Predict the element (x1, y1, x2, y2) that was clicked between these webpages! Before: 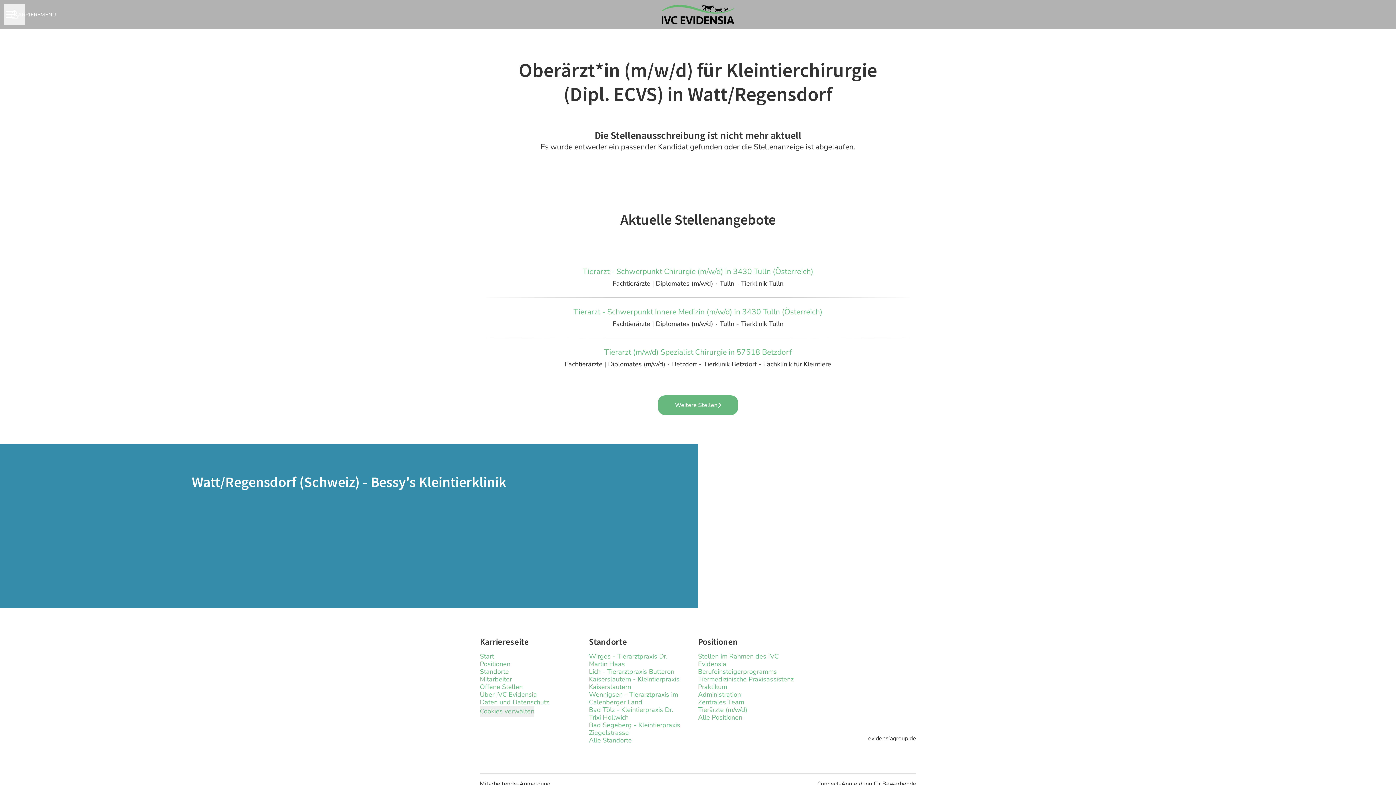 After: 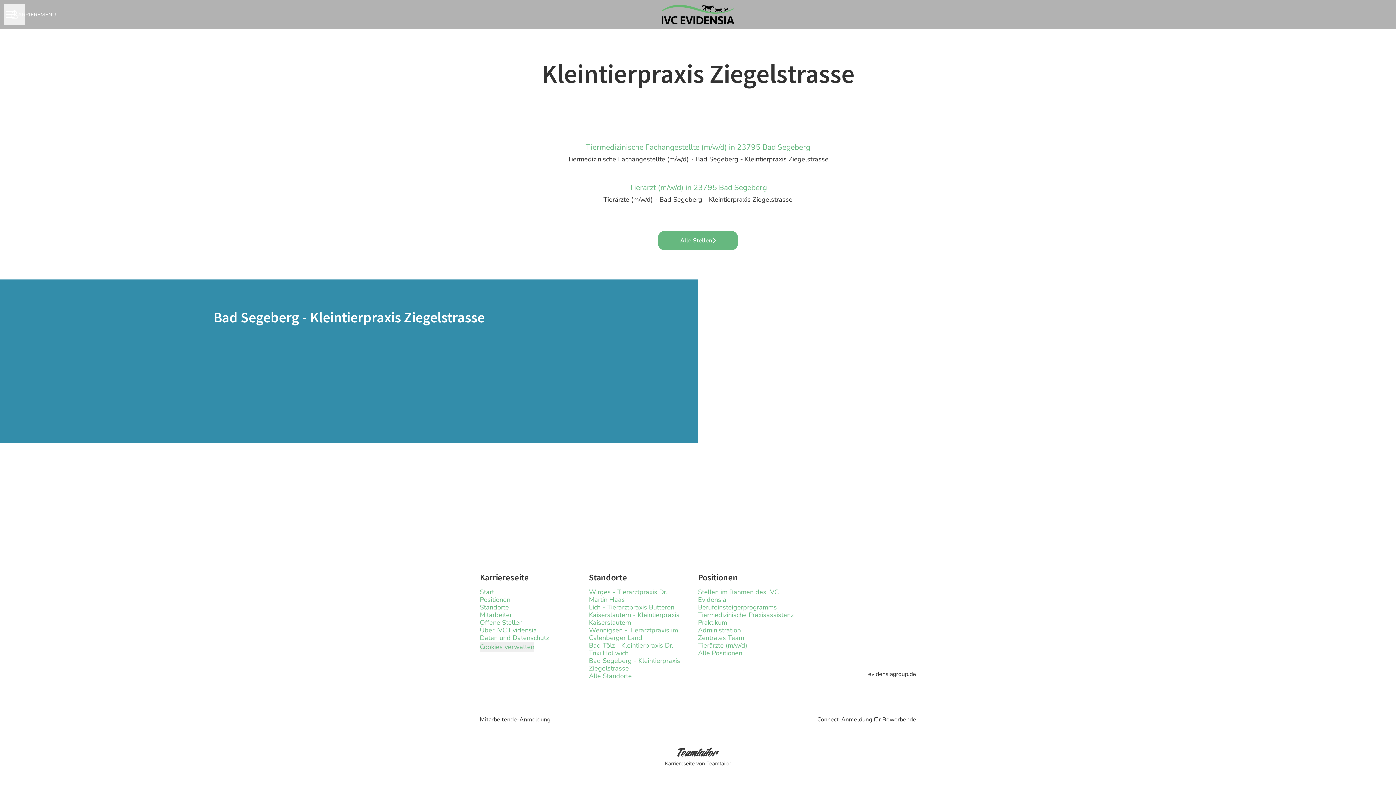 Action: label: Bad Segeberg - Kleintierpraxis Ziegelstrasse bbox: (589, 719, 680, 738)